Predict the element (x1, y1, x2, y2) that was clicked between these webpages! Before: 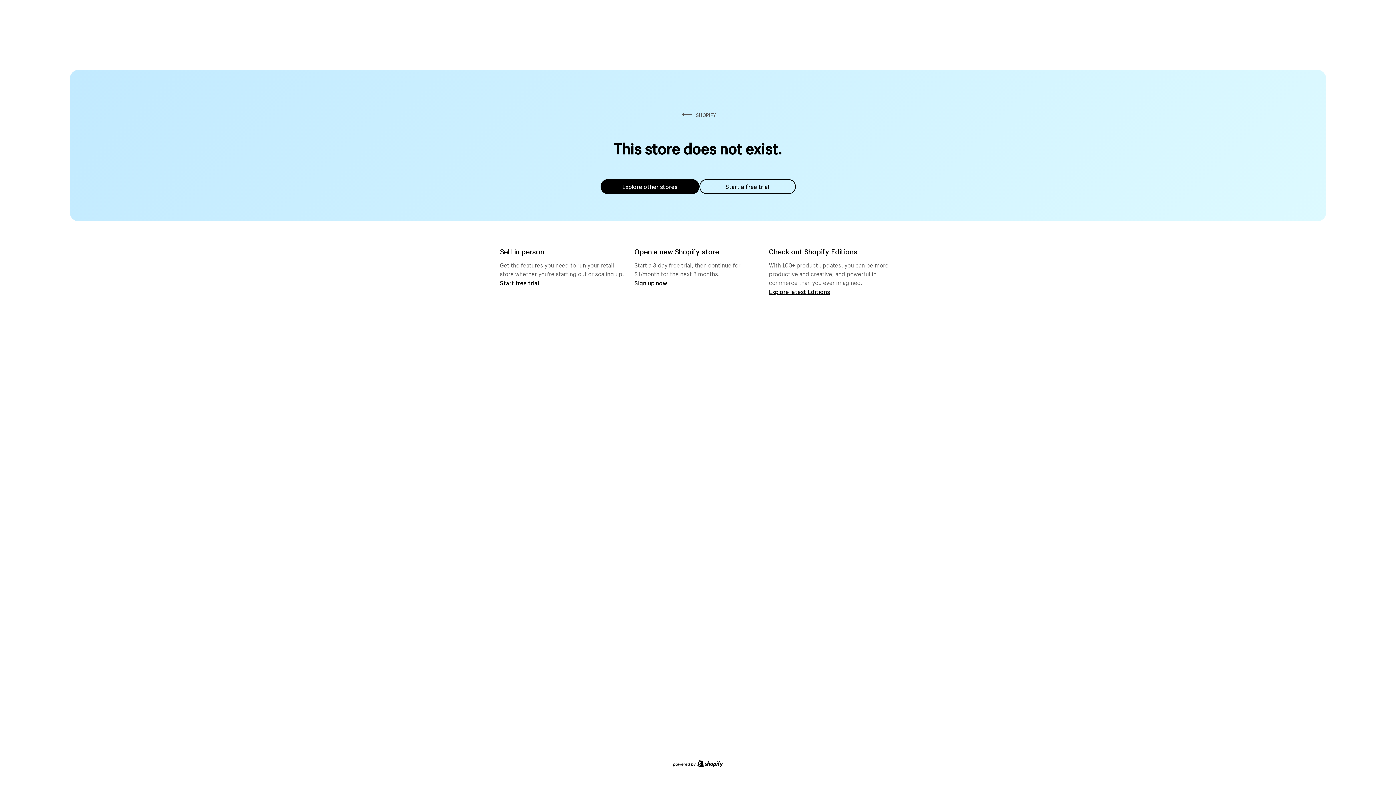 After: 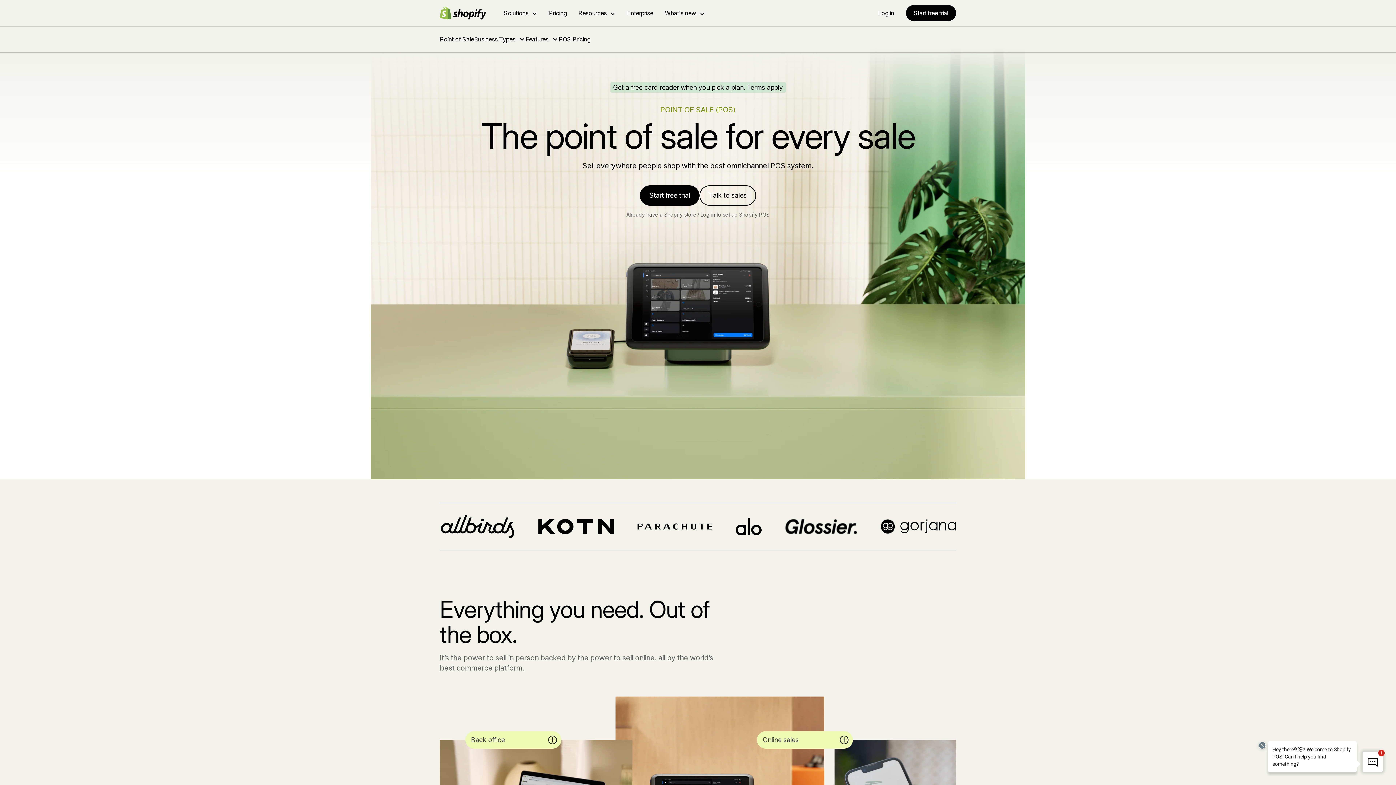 Action: label: Start free trial bbox: (500, 279, 539, 286)